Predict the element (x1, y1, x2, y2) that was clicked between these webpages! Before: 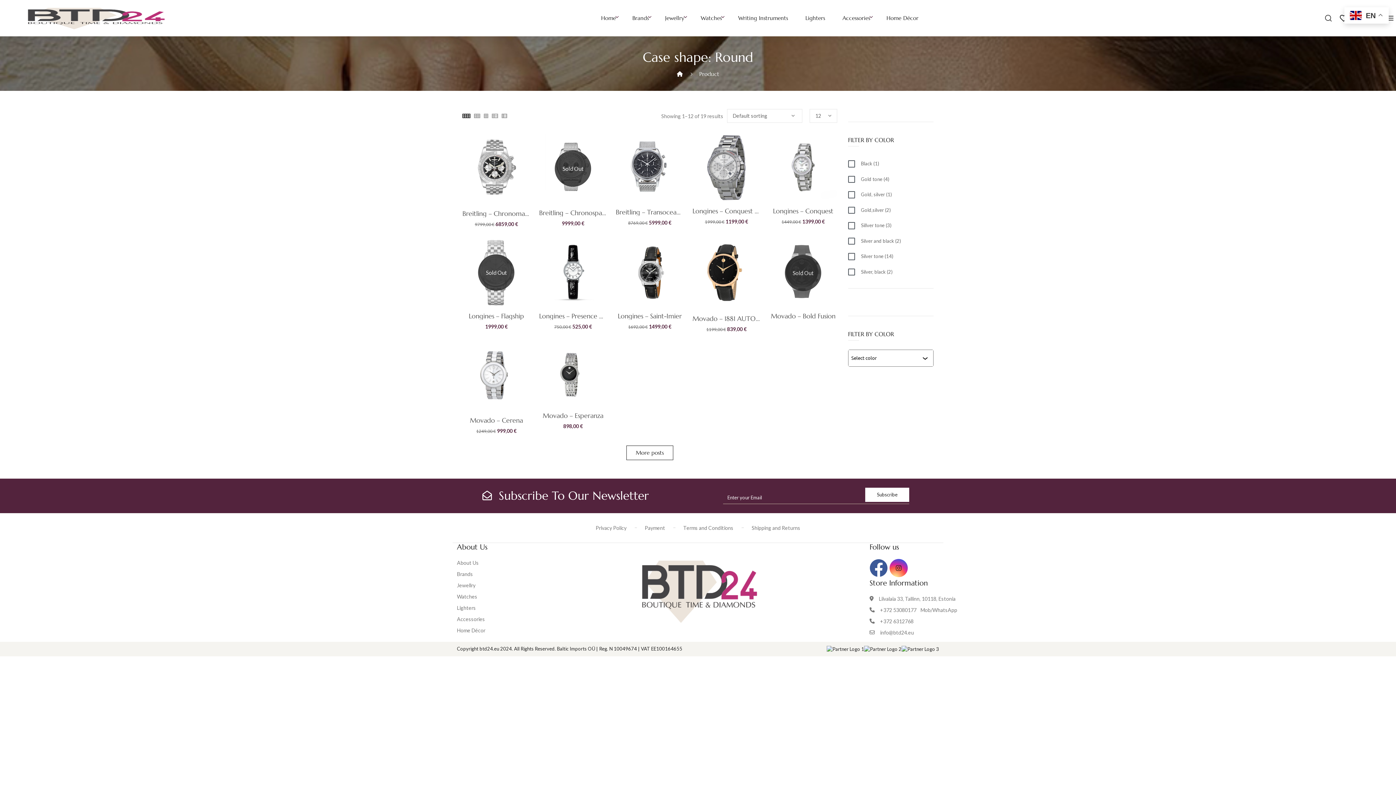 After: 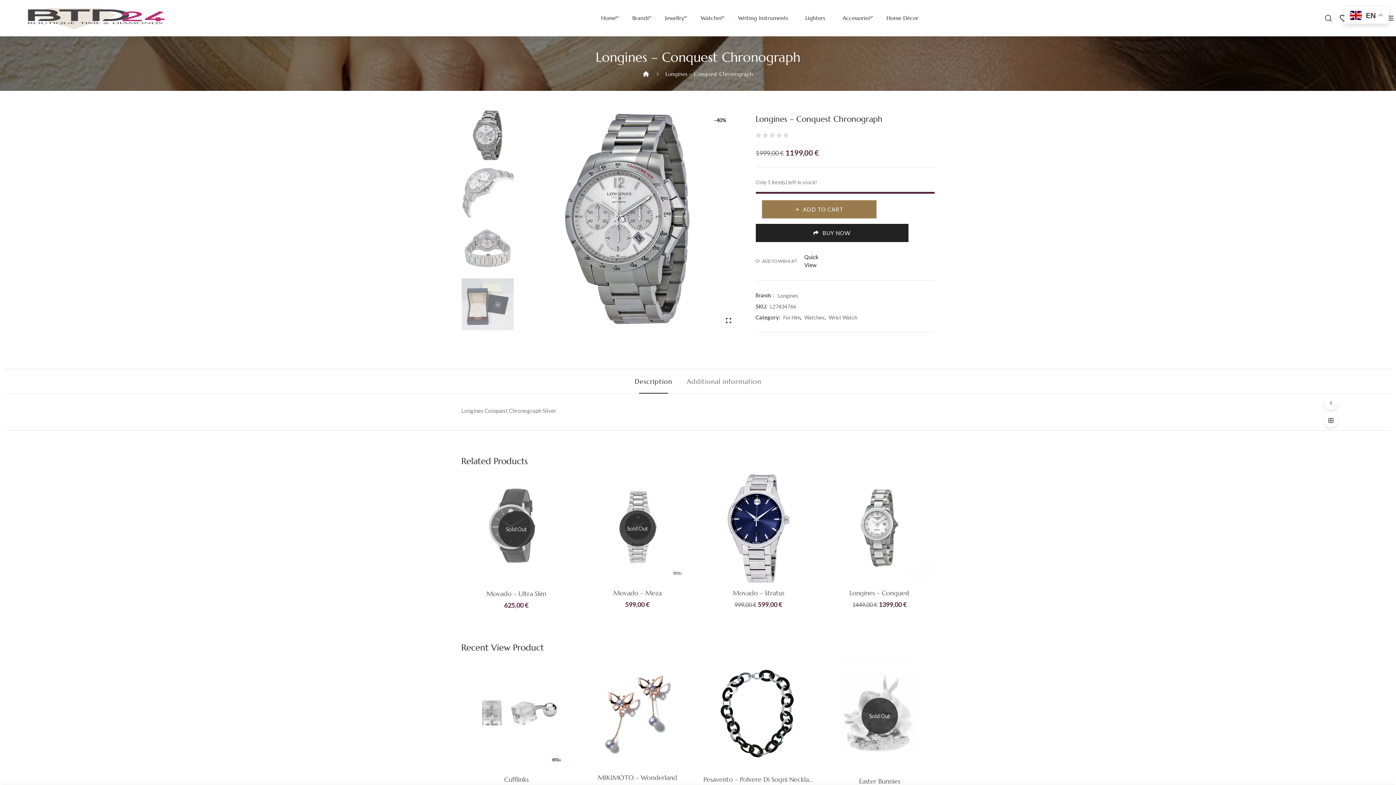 Action: bbox: (692, 207, 760, 217) label: Longines – Conquest Chronograph